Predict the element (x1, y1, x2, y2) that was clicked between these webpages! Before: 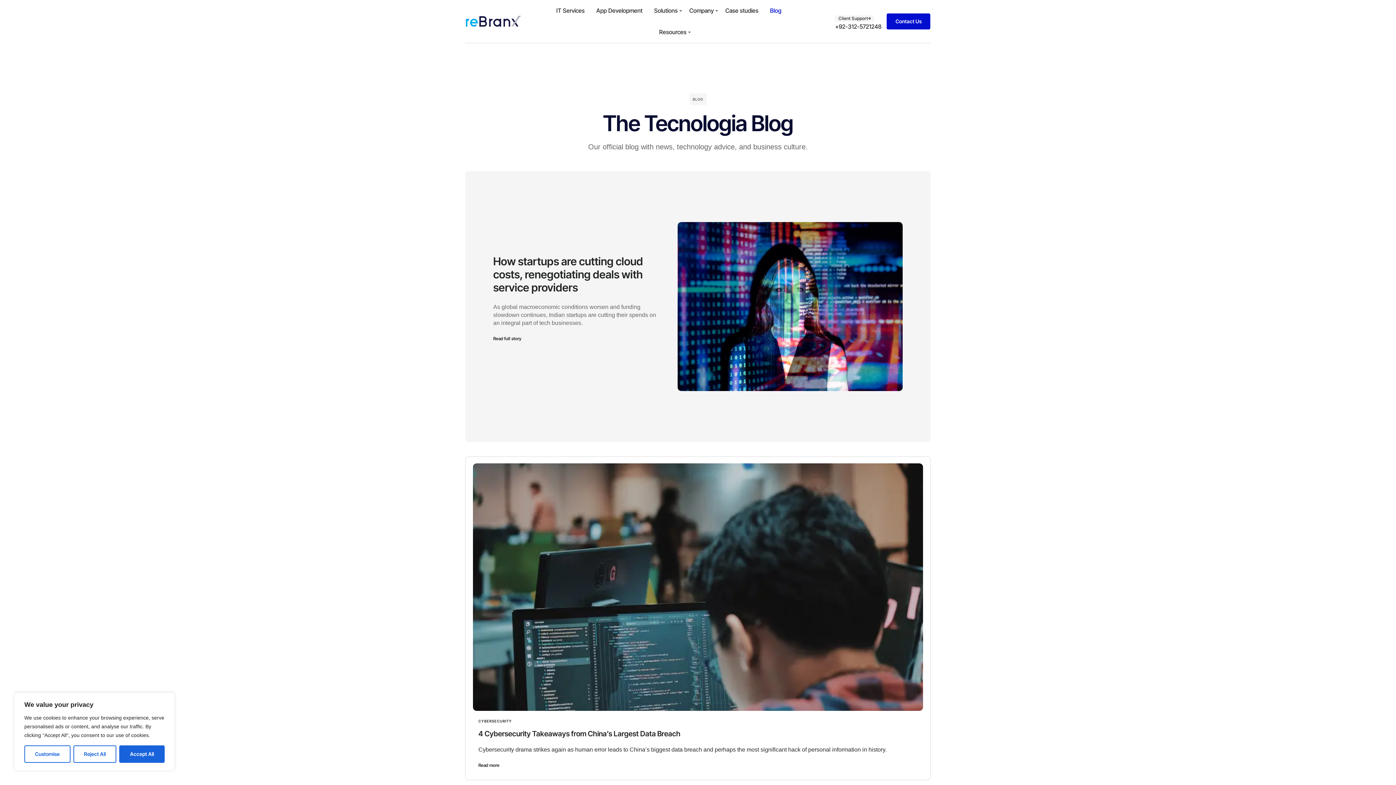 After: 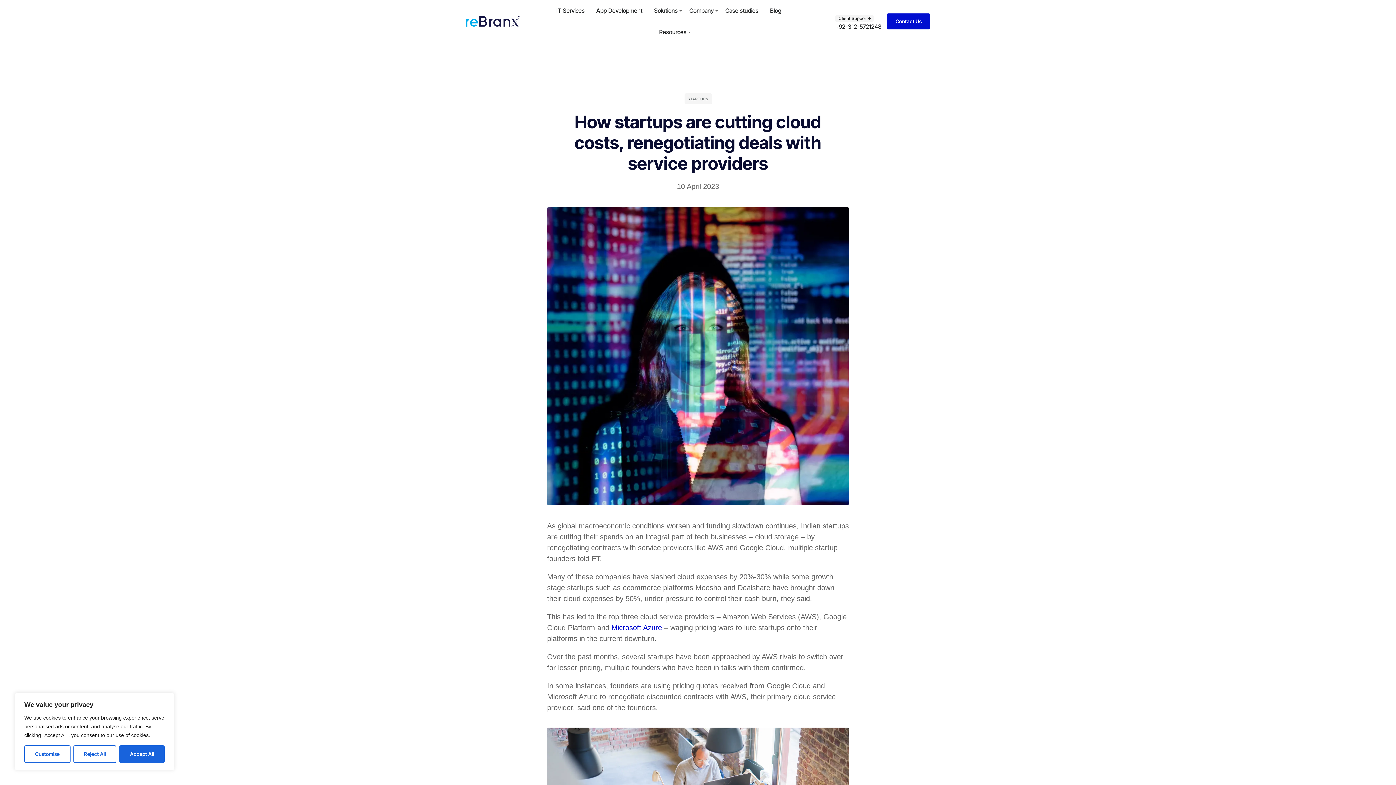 Action: bbox: (677, 222, 902, 391)